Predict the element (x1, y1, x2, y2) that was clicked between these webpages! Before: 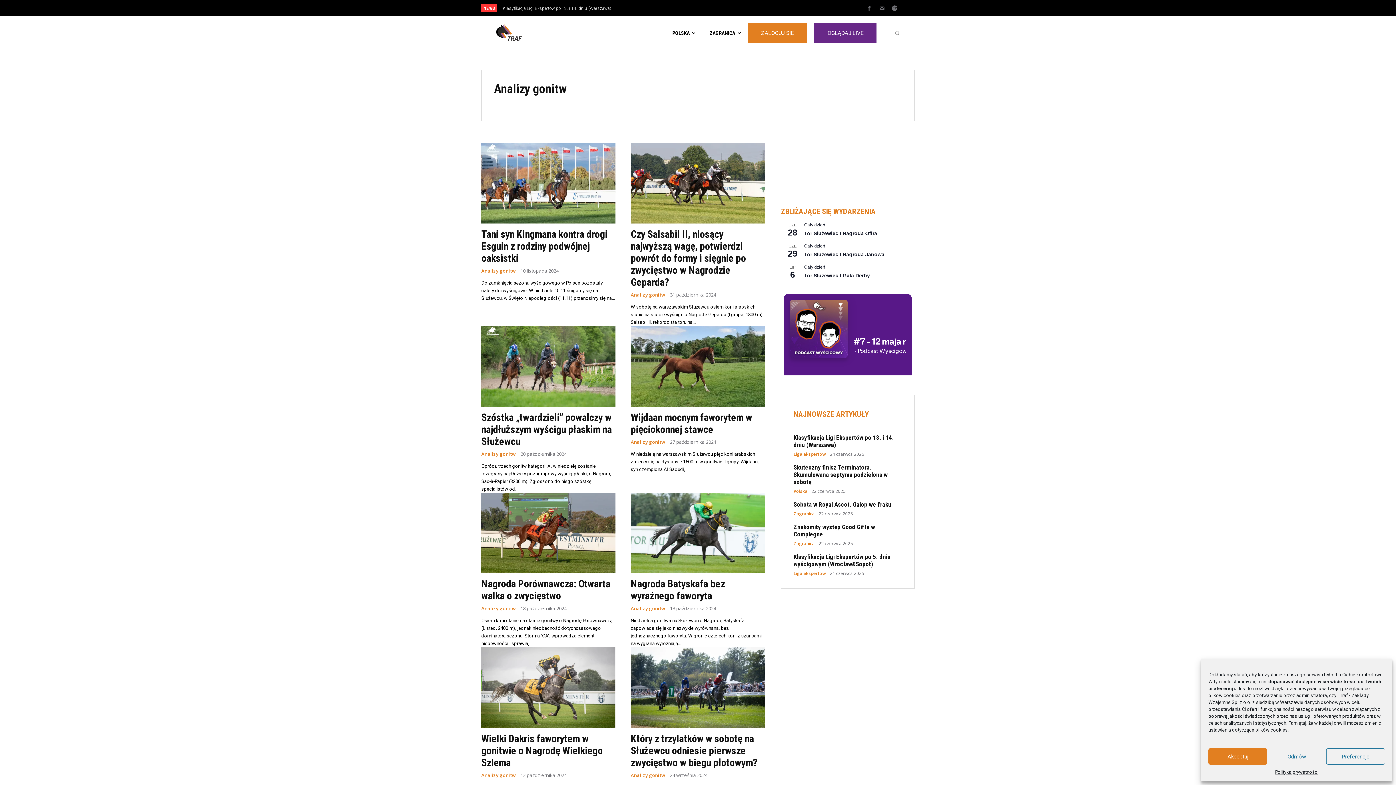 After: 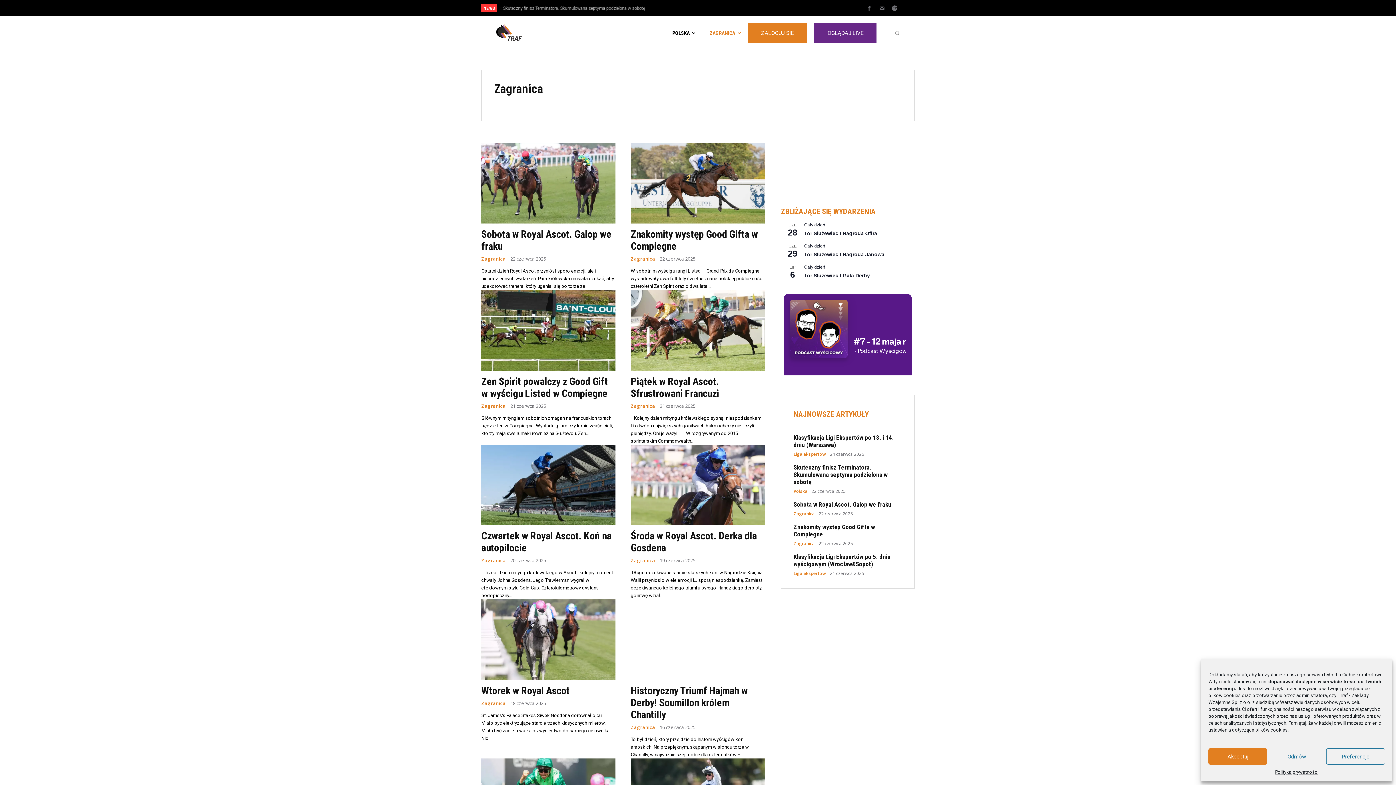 Action: label: Zagranica bbox: (793, 541, 814, 546)